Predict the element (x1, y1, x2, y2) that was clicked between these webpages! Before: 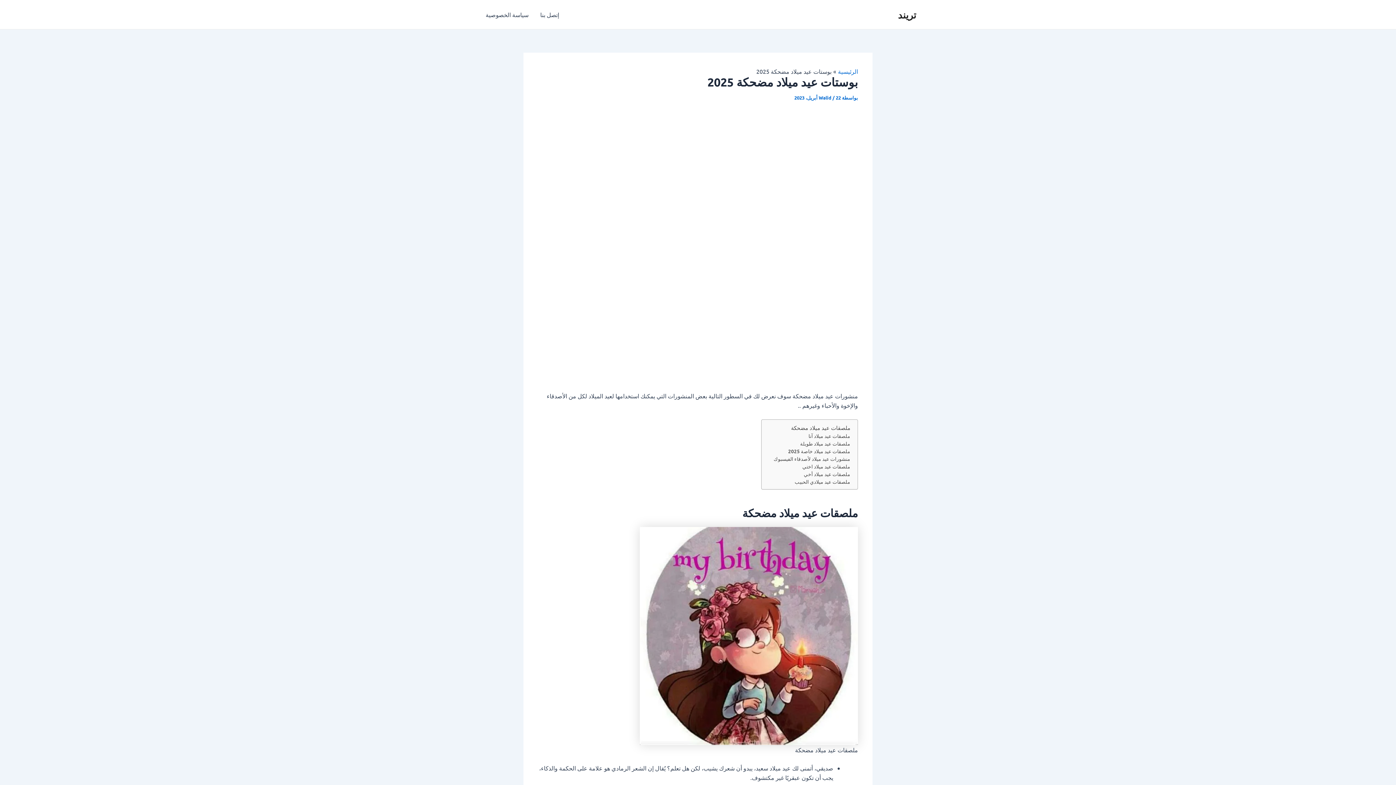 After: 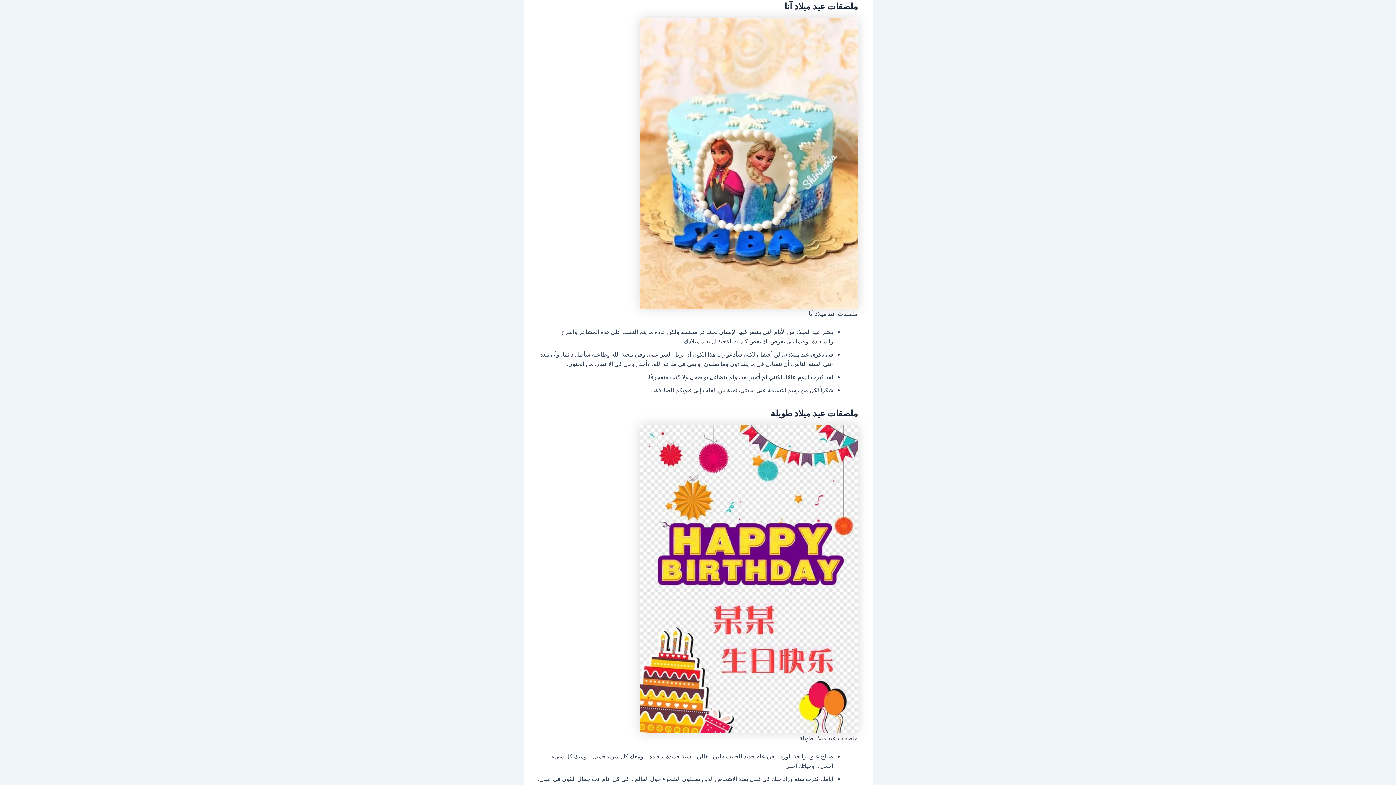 Action: bbox: (808, 432, 850, 439) label: ملصقات عيد ميلاد آنا